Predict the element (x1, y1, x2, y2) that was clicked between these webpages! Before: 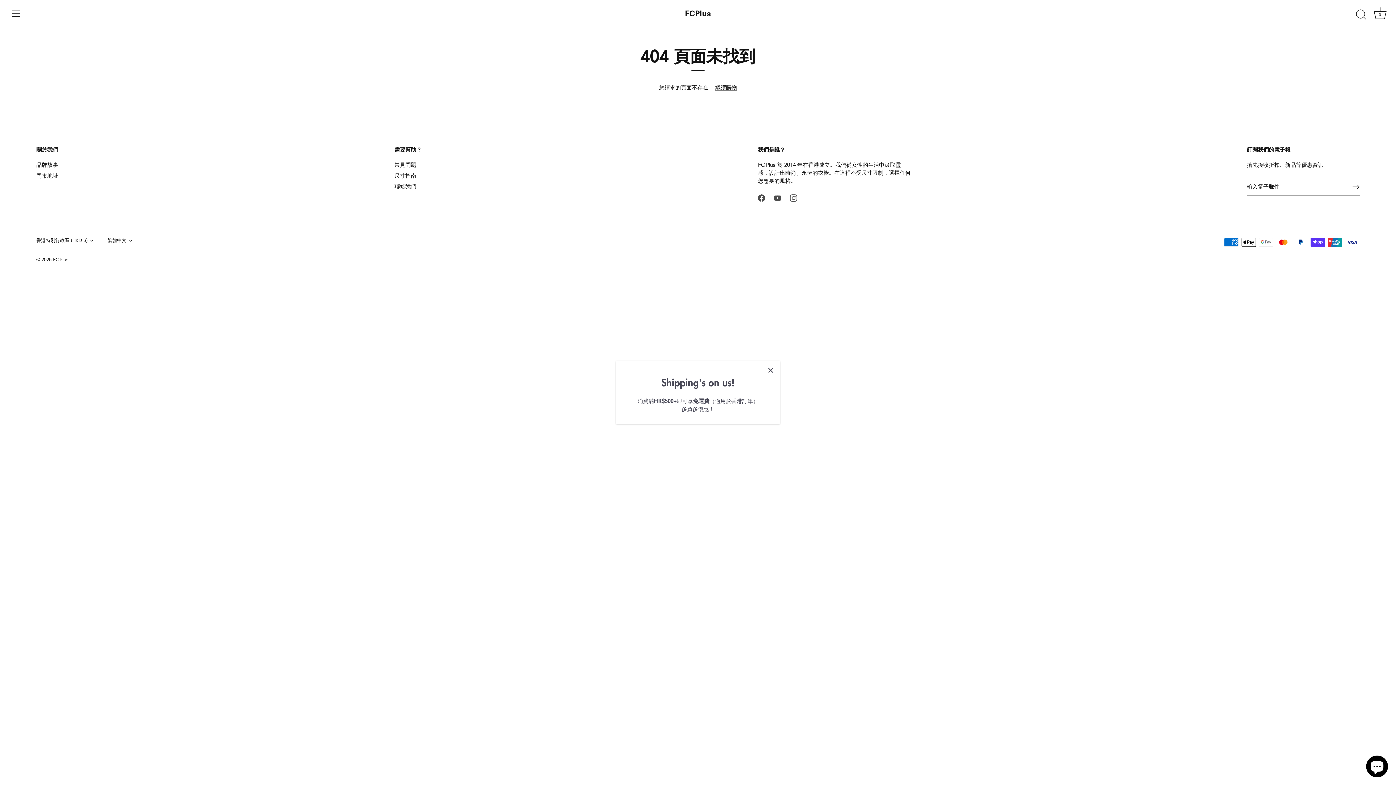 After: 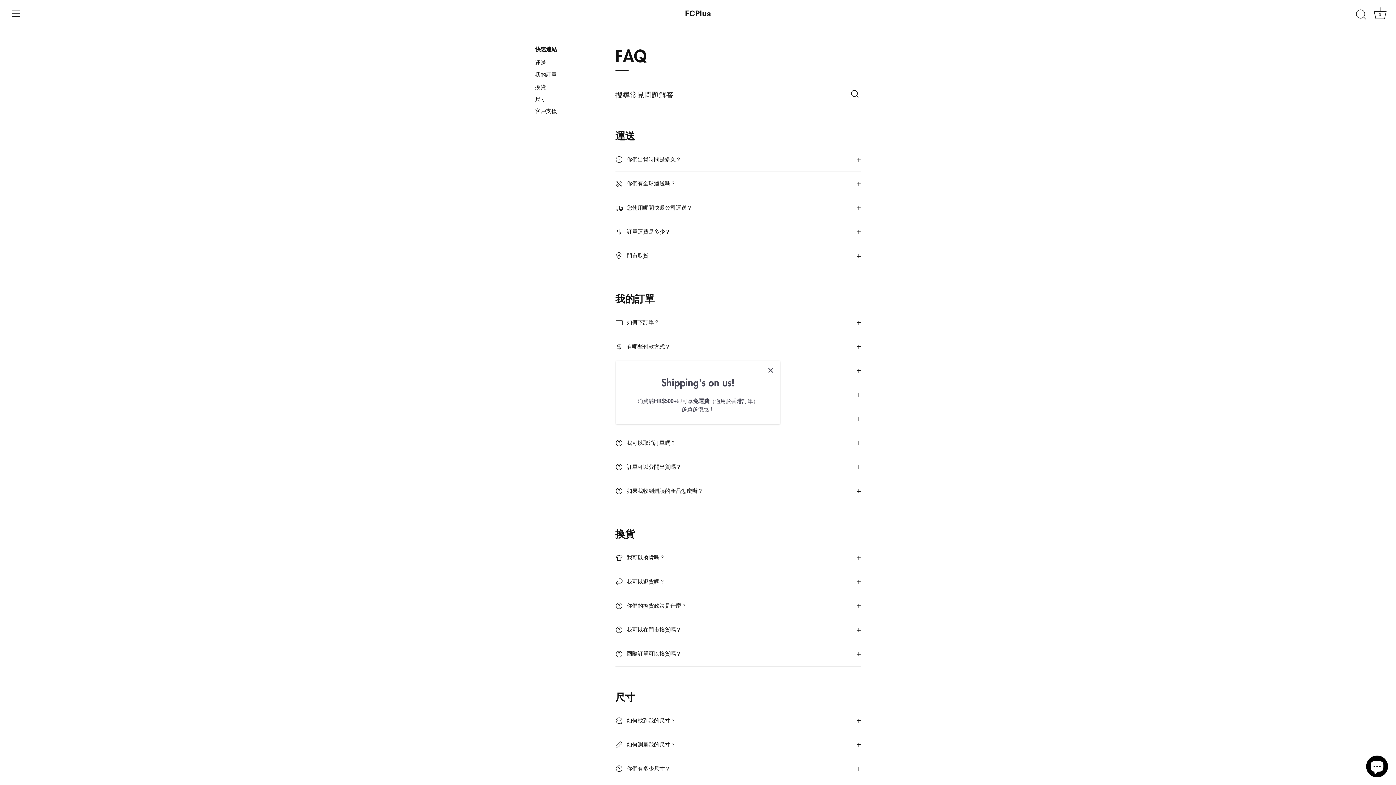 Action: label: 常見問題 bbox: (394, 161, 416, 168)